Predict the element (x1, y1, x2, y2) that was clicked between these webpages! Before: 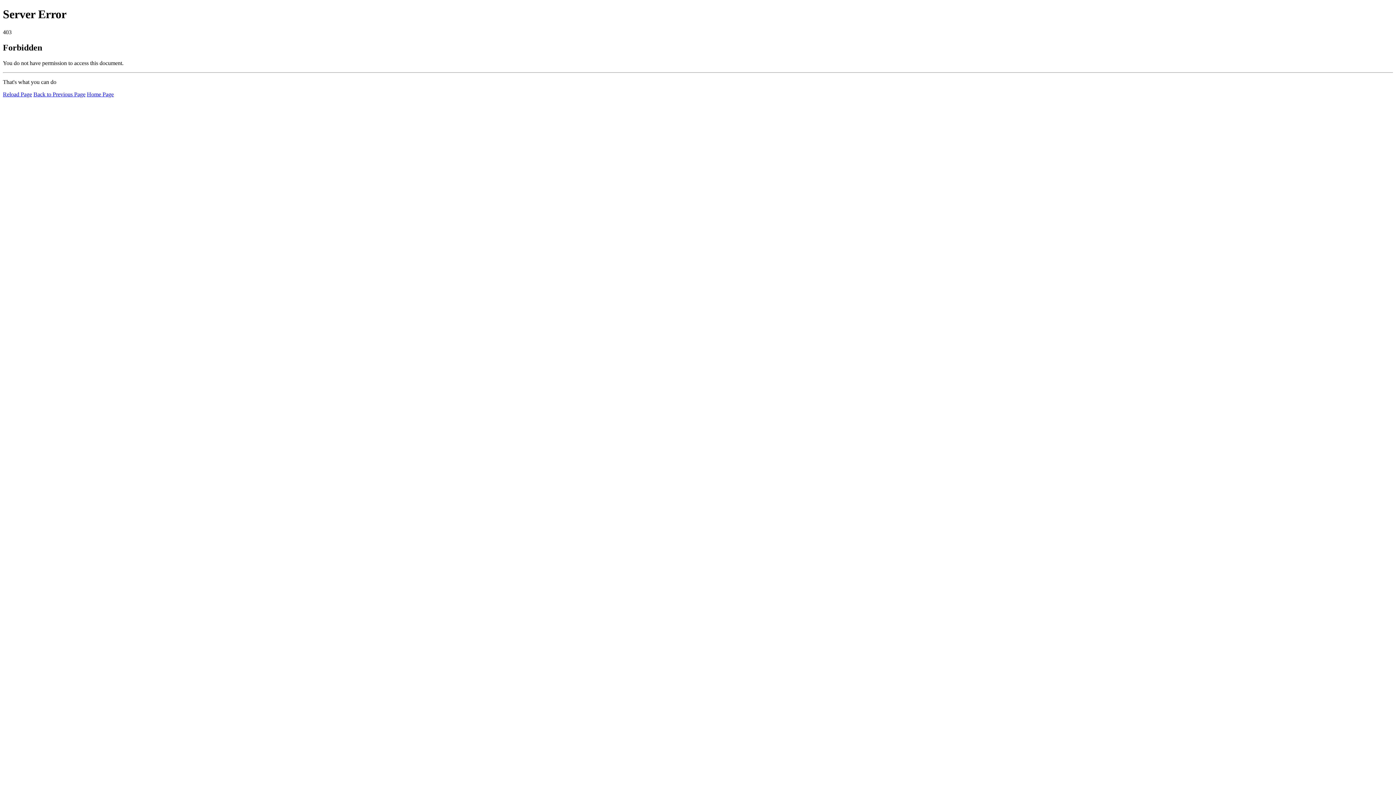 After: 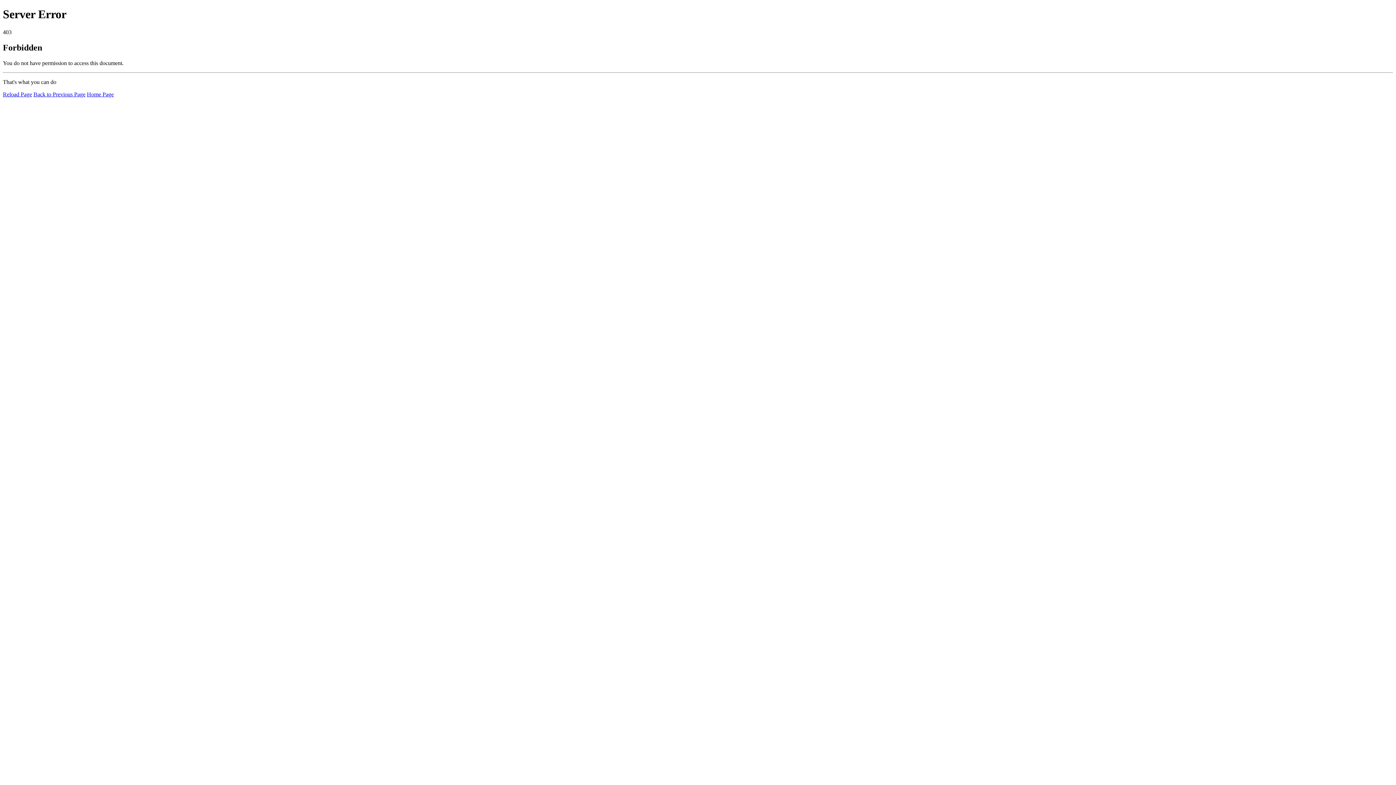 Action: label: Reload Page bbox: (2, 91, 32, 97)